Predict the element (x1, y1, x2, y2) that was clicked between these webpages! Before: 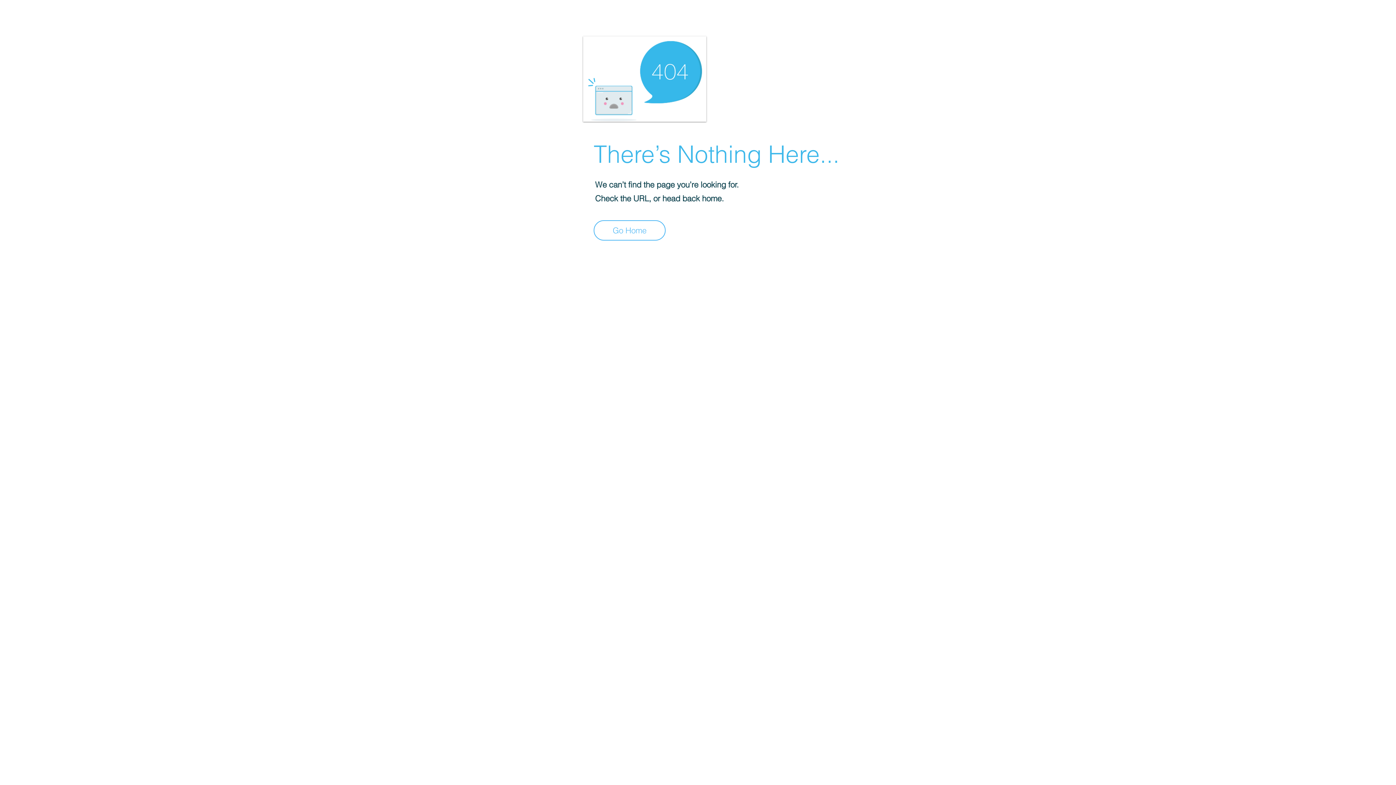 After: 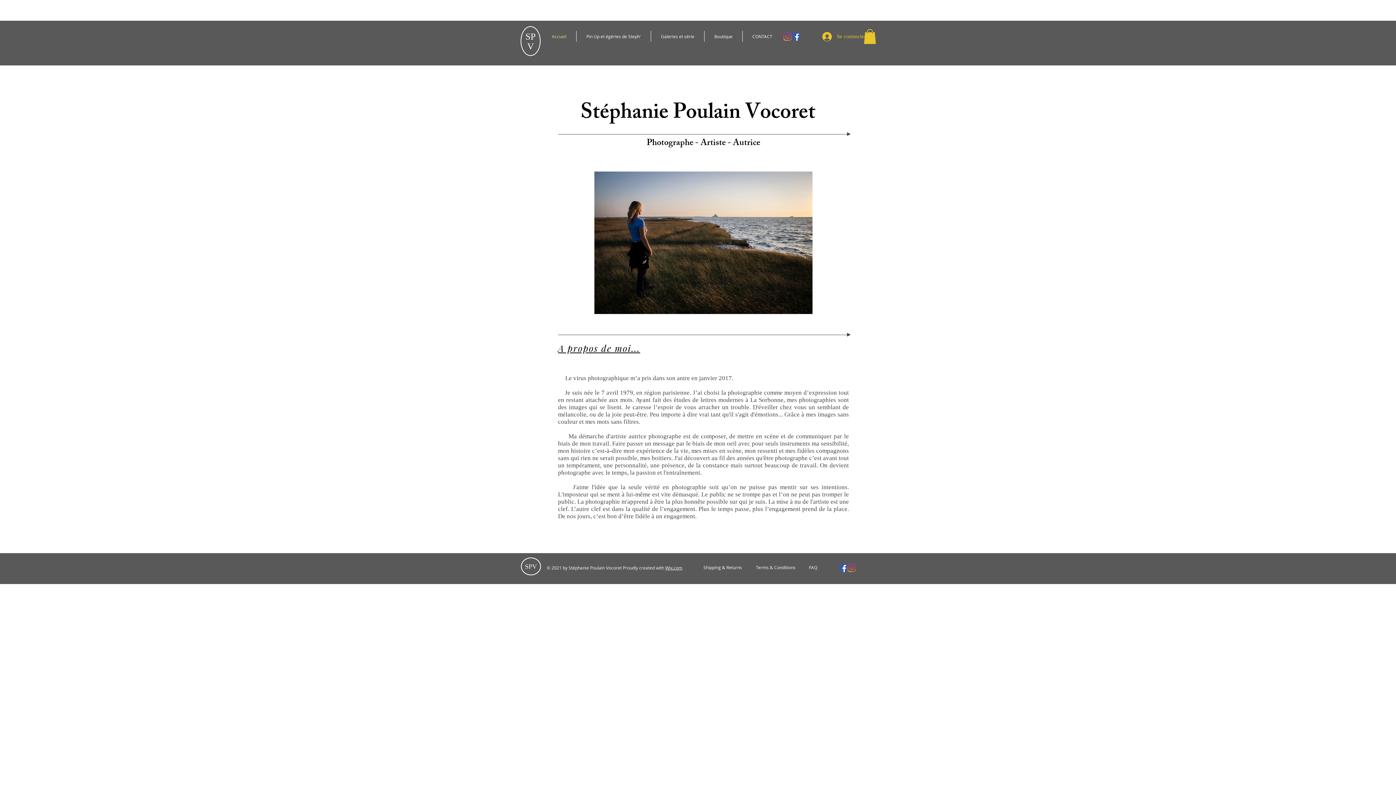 Action: label: Go Home bbox: (593, 220, 665, 240)